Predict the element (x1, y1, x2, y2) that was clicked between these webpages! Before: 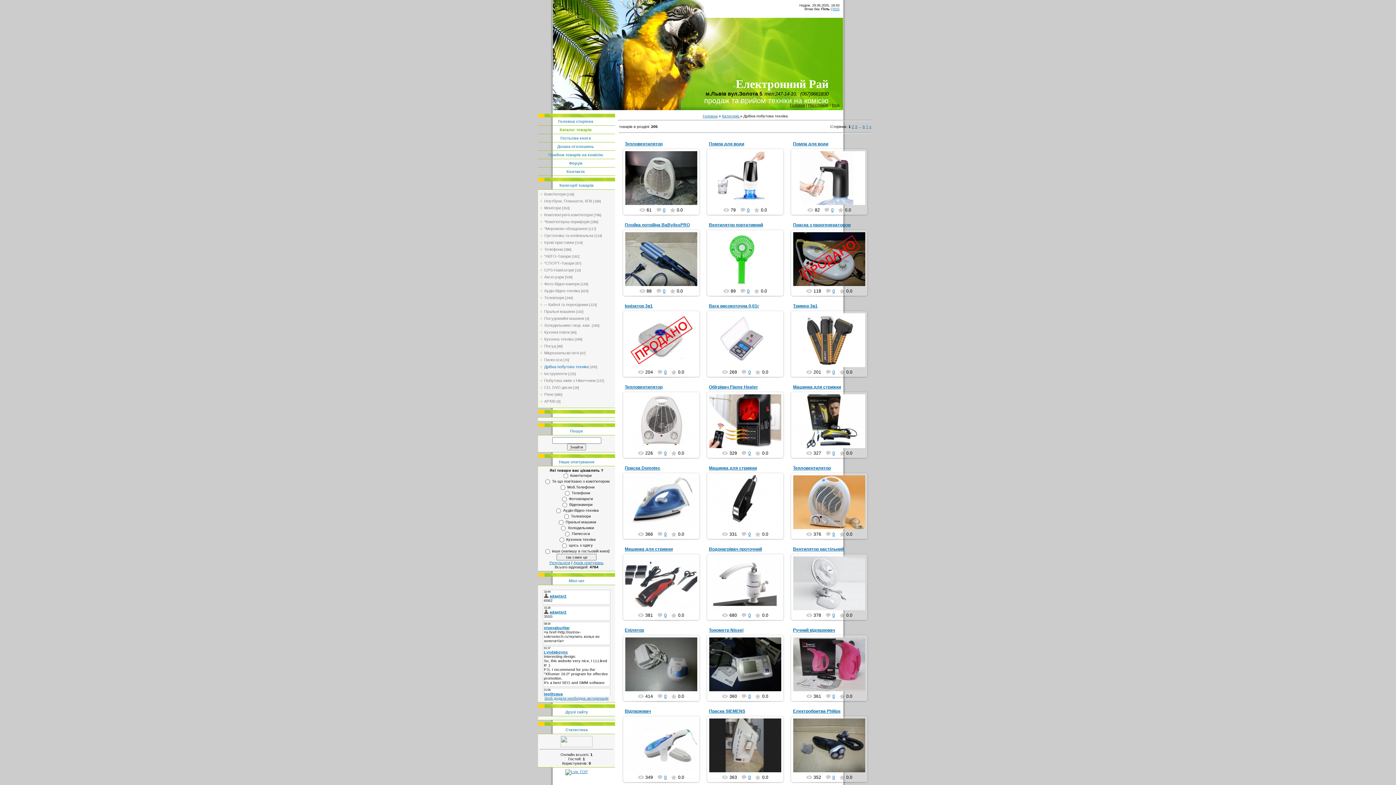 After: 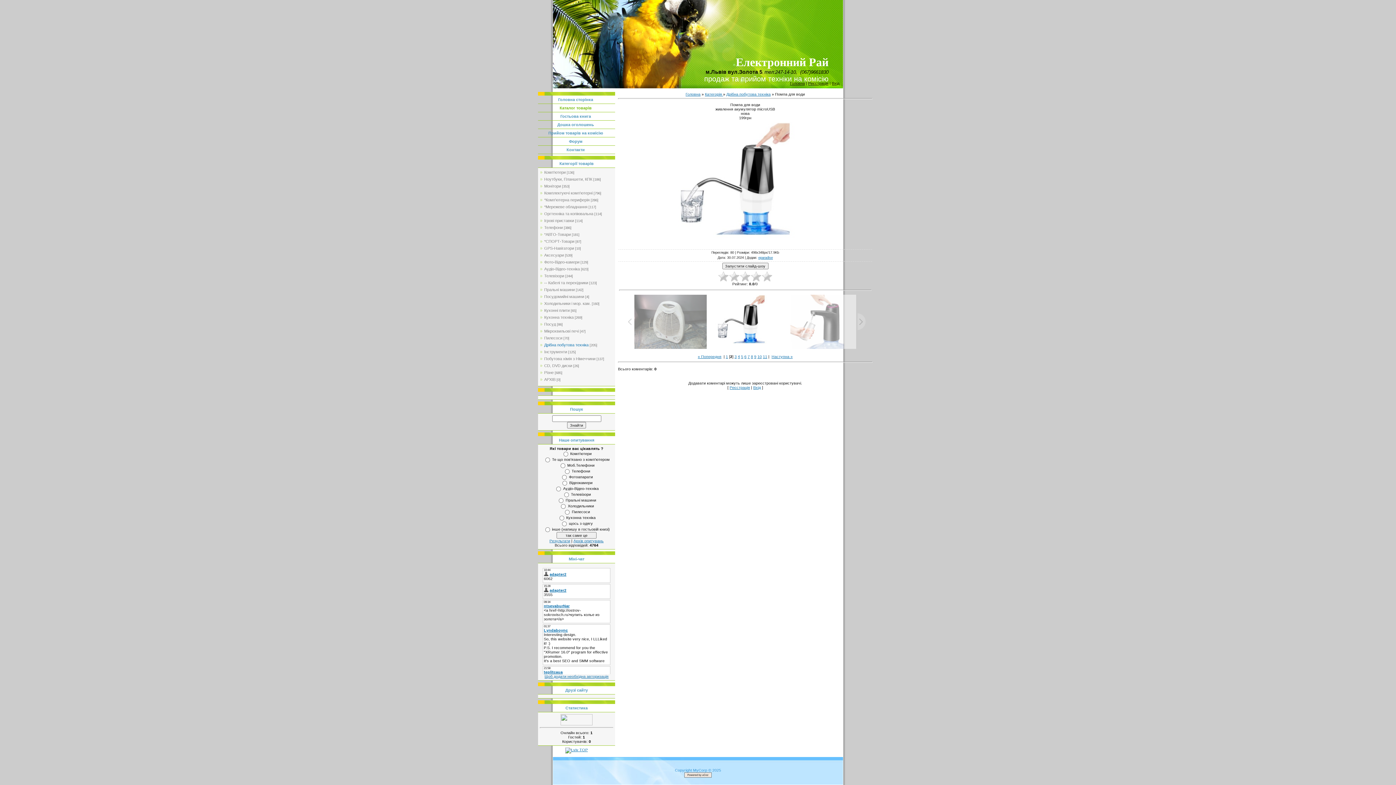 Action: bbox: (740, 207, 749, 212) label: 0